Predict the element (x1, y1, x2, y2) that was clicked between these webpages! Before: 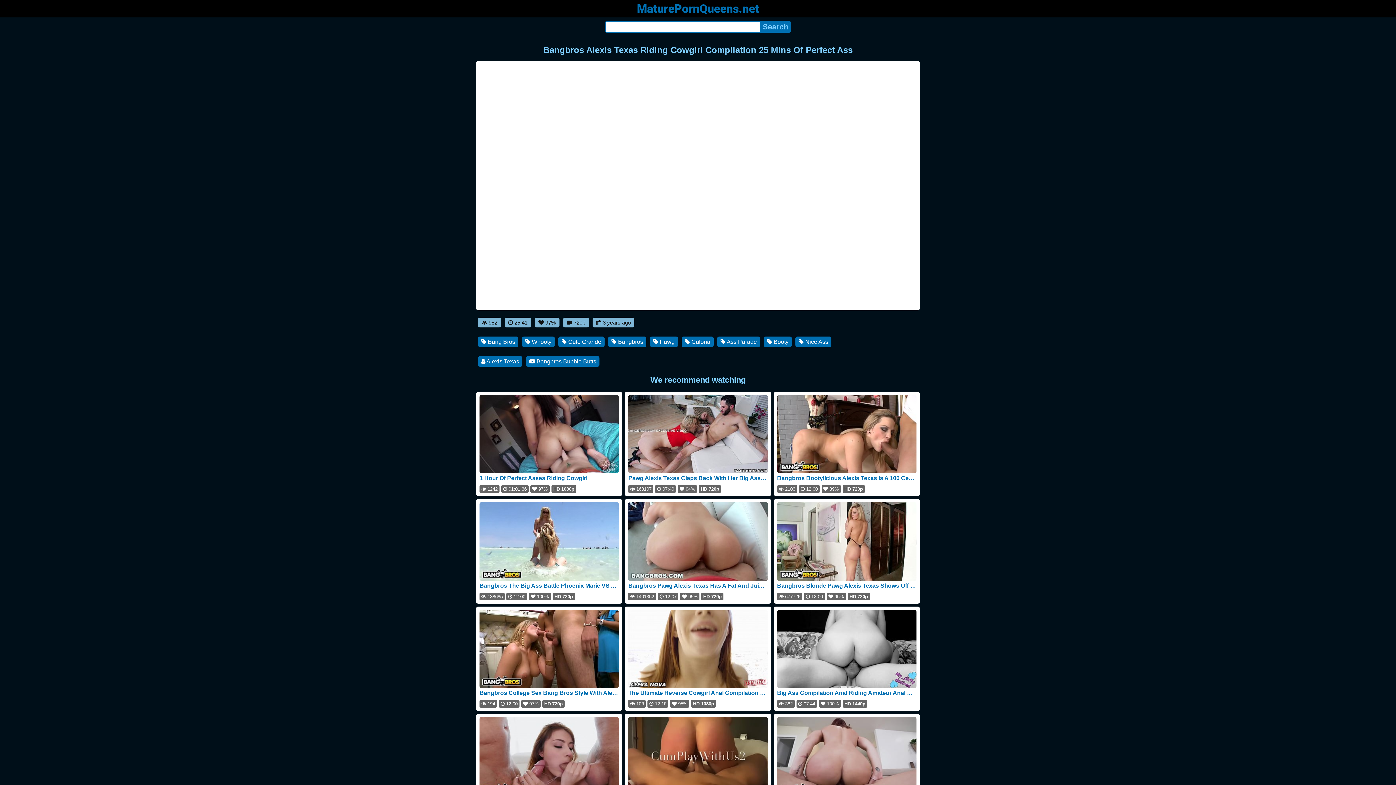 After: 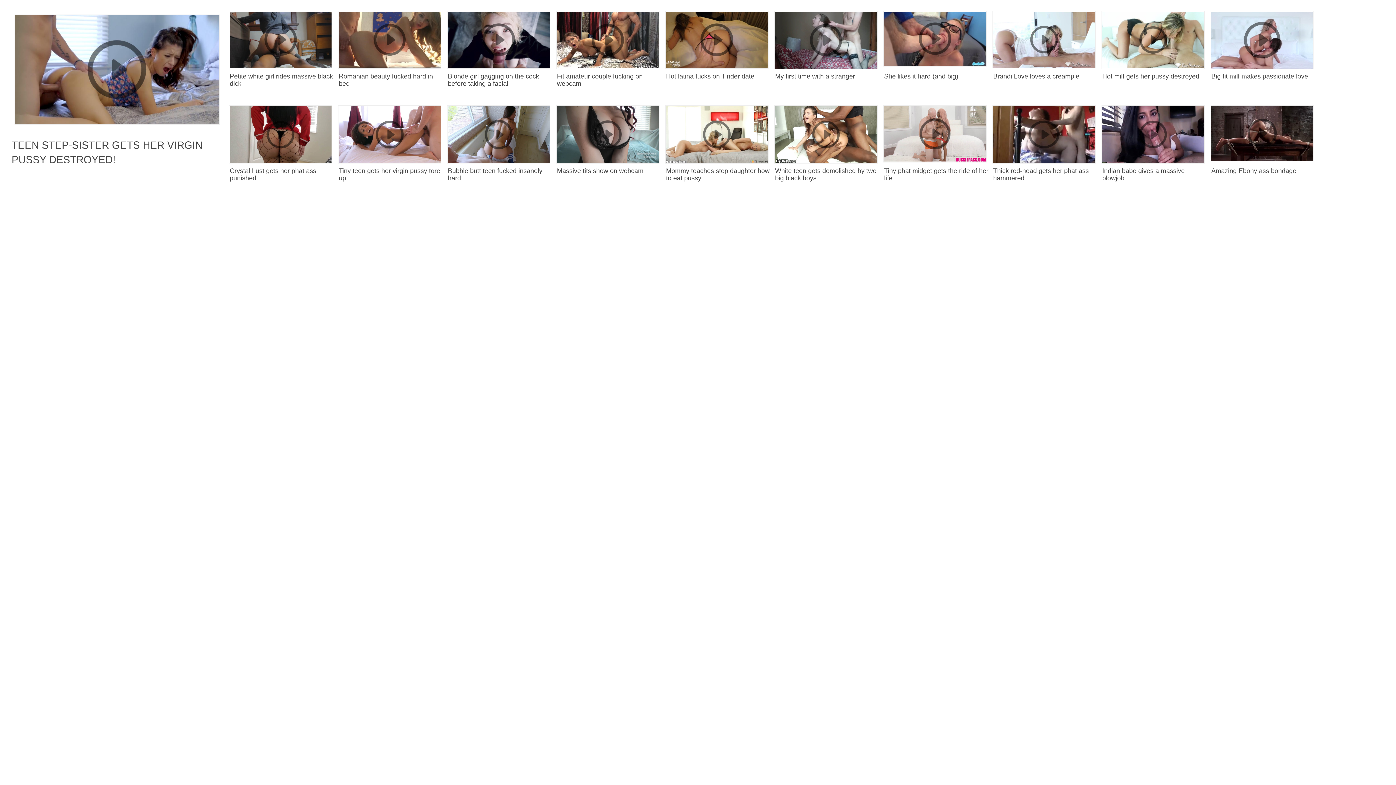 Action: bbox: (479, 717, 619, 808) label: Bangbros Teen Compilation Video Featuring Kira Perez Vanna Bardot Dani Blu Kylie Rocket More